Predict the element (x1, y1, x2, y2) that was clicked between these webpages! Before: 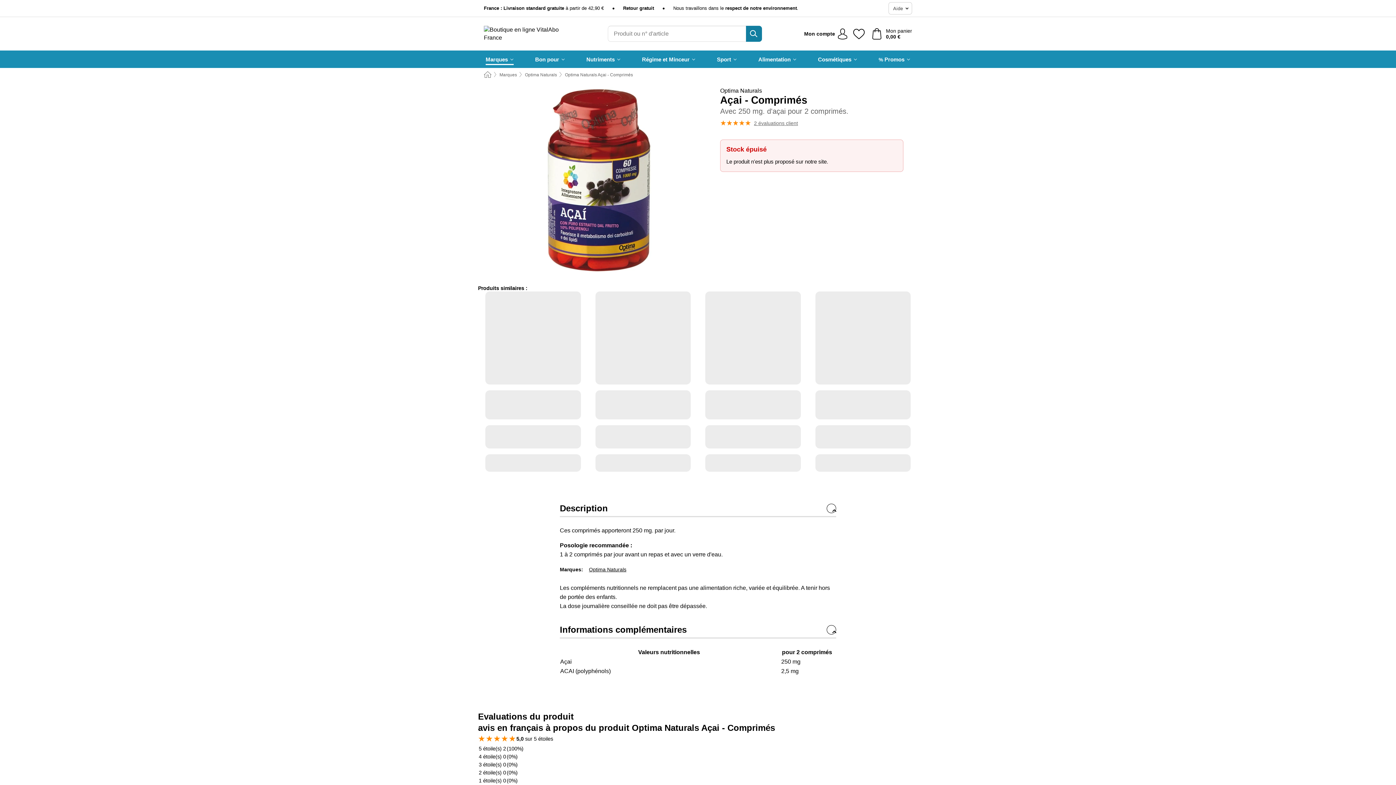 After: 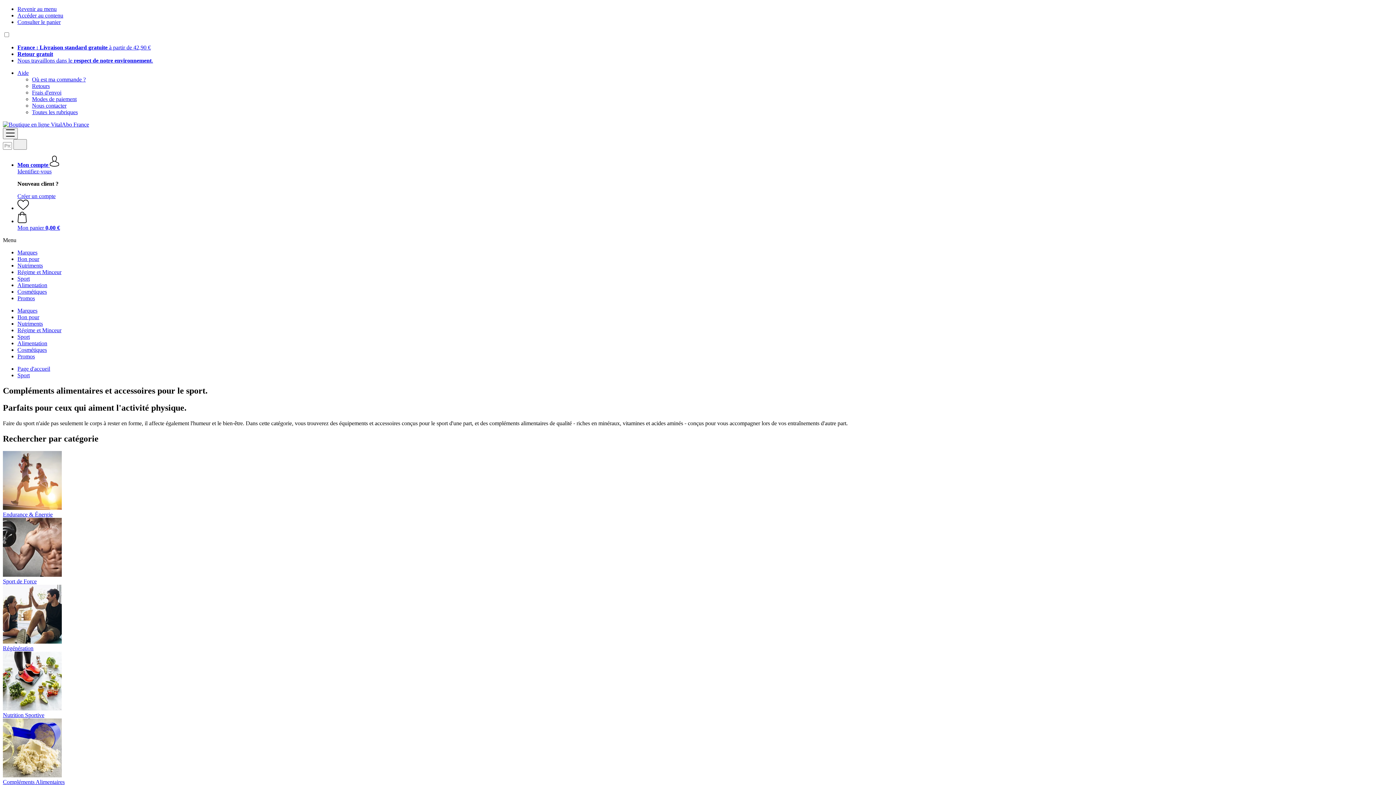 Action: bbox: (717, 50, 737, 68) label: Sport